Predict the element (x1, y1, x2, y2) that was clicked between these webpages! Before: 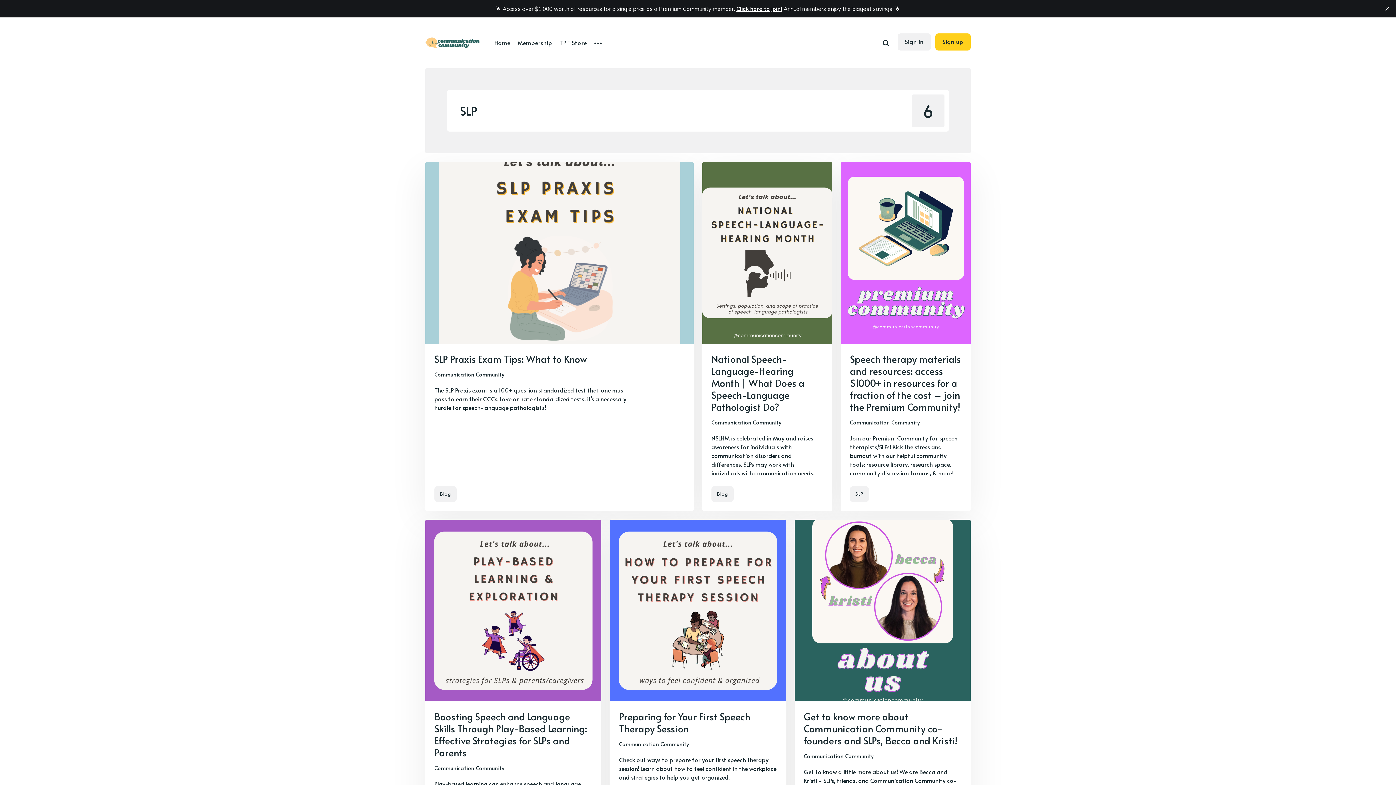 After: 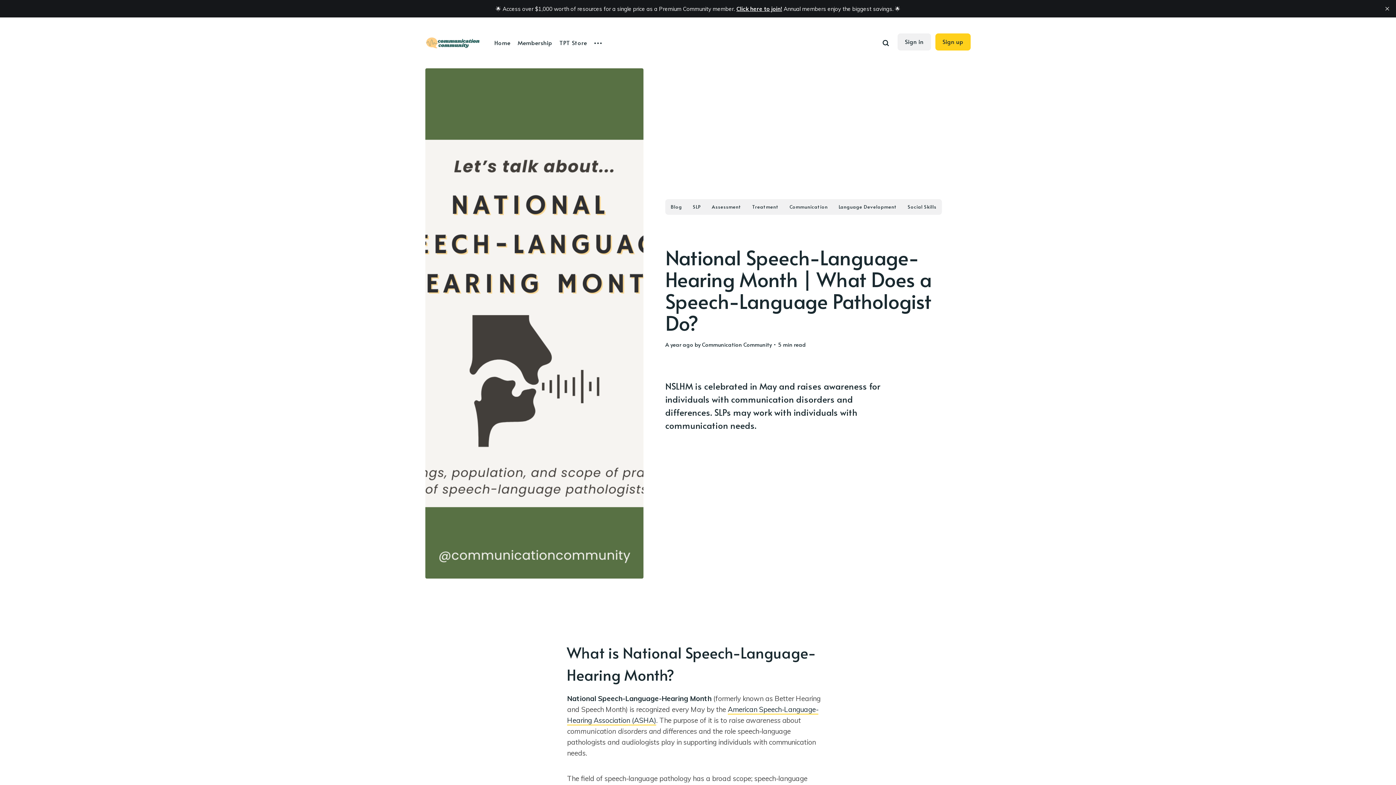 Action: label: National Speech-Language-Hearing Month | What Does a Speech-Language Pathologist Do? bbox: (711, 352, 804, 413)